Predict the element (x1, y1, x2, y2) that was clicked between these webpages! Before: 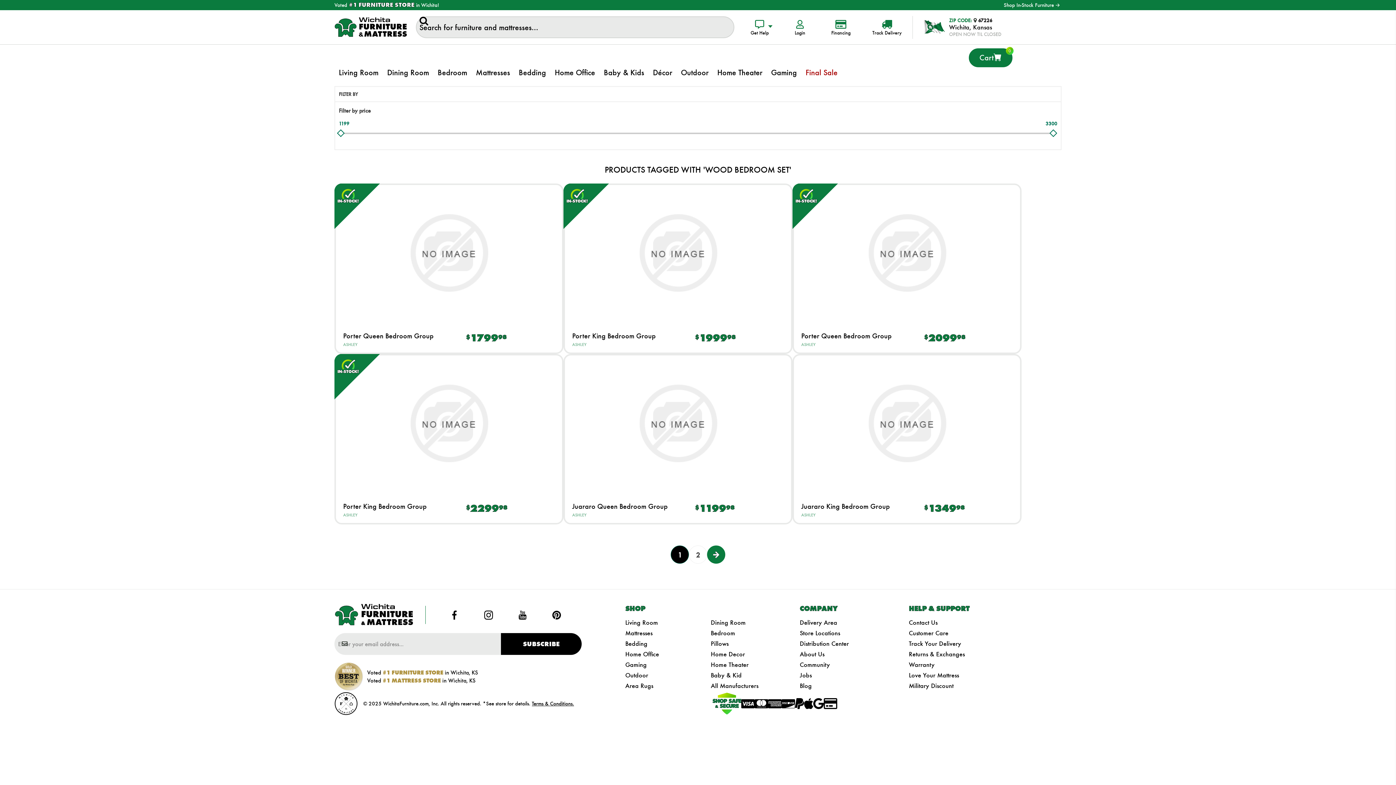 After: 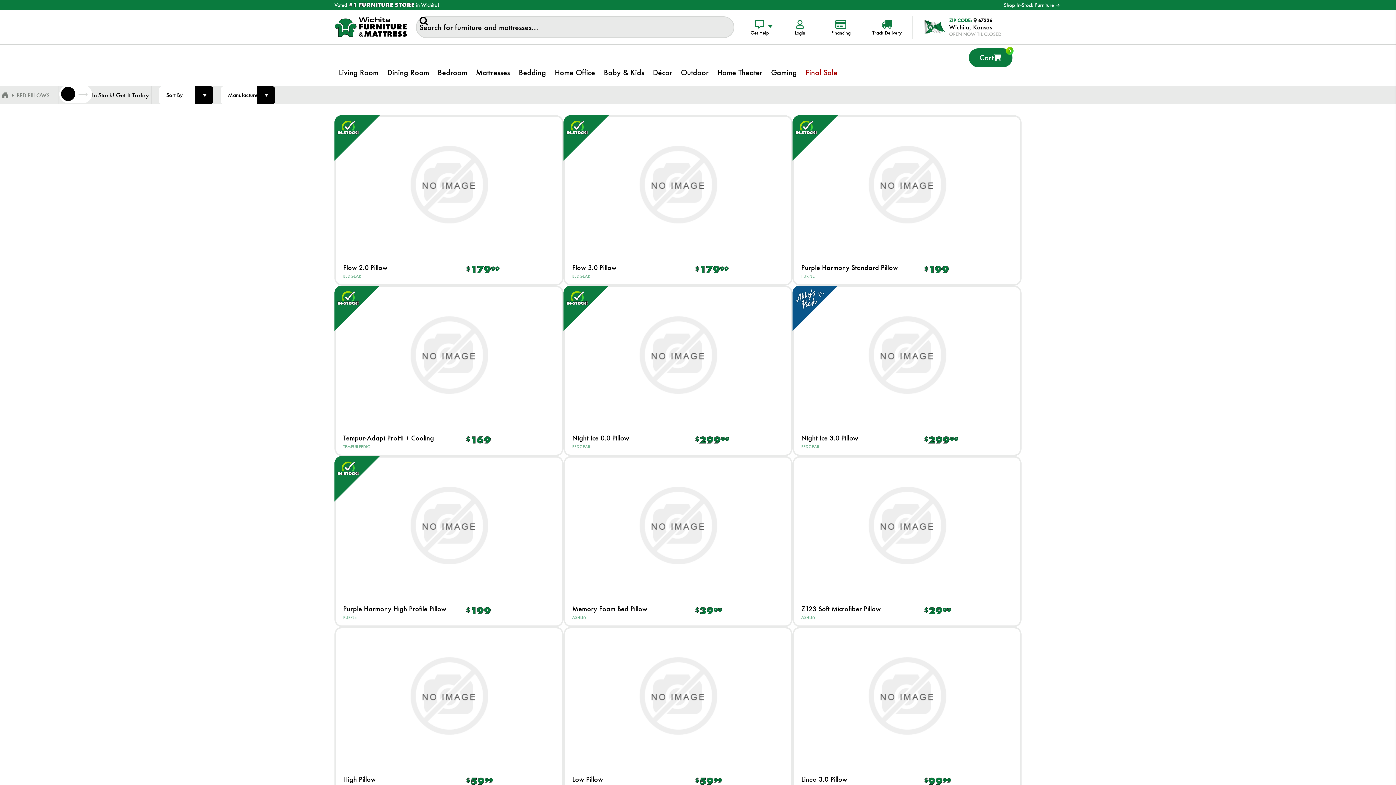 Action: bbox: (710, 640, 728, 648) label: Pillows